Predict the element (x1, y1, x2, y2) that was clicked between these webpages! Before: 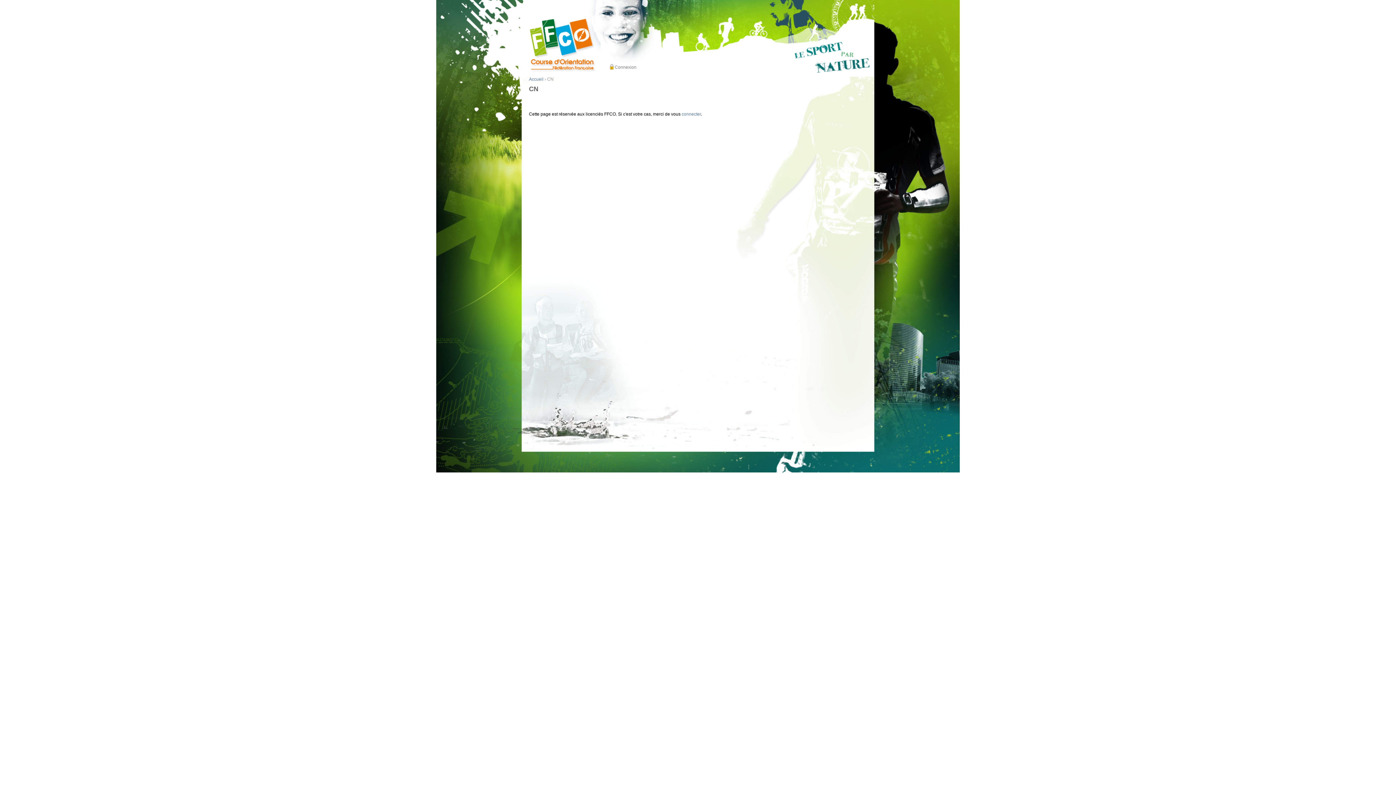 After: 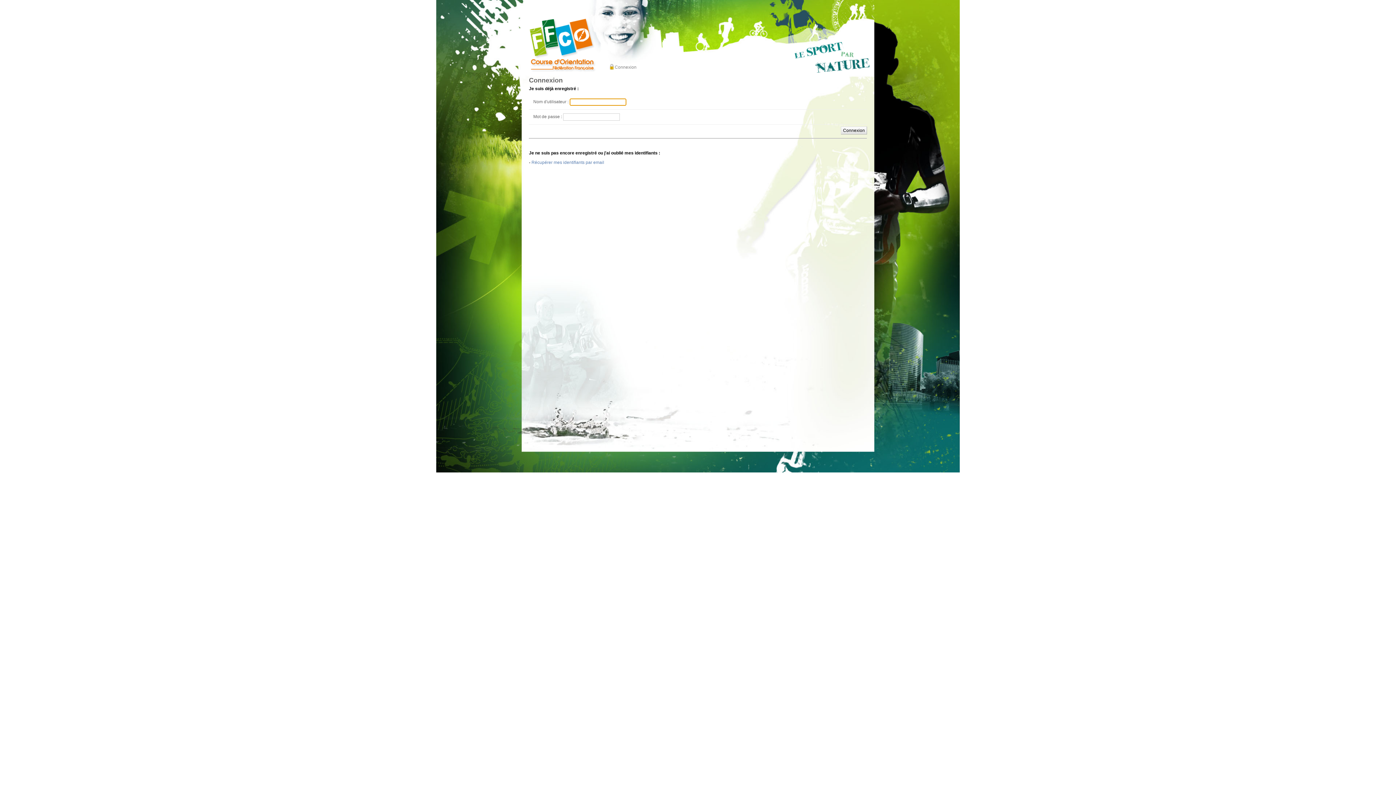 Action: label: Connexion bbox: (609, 64, 637, 70)